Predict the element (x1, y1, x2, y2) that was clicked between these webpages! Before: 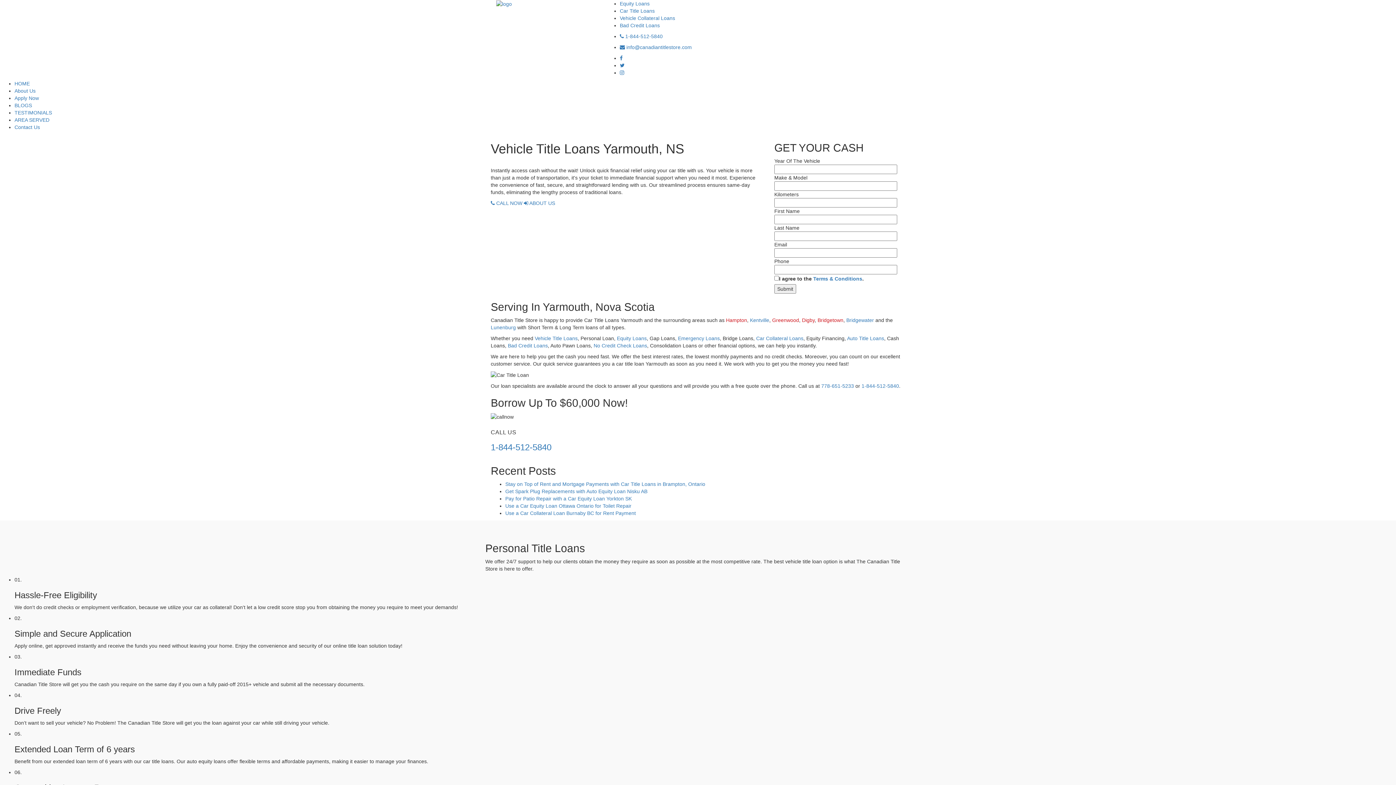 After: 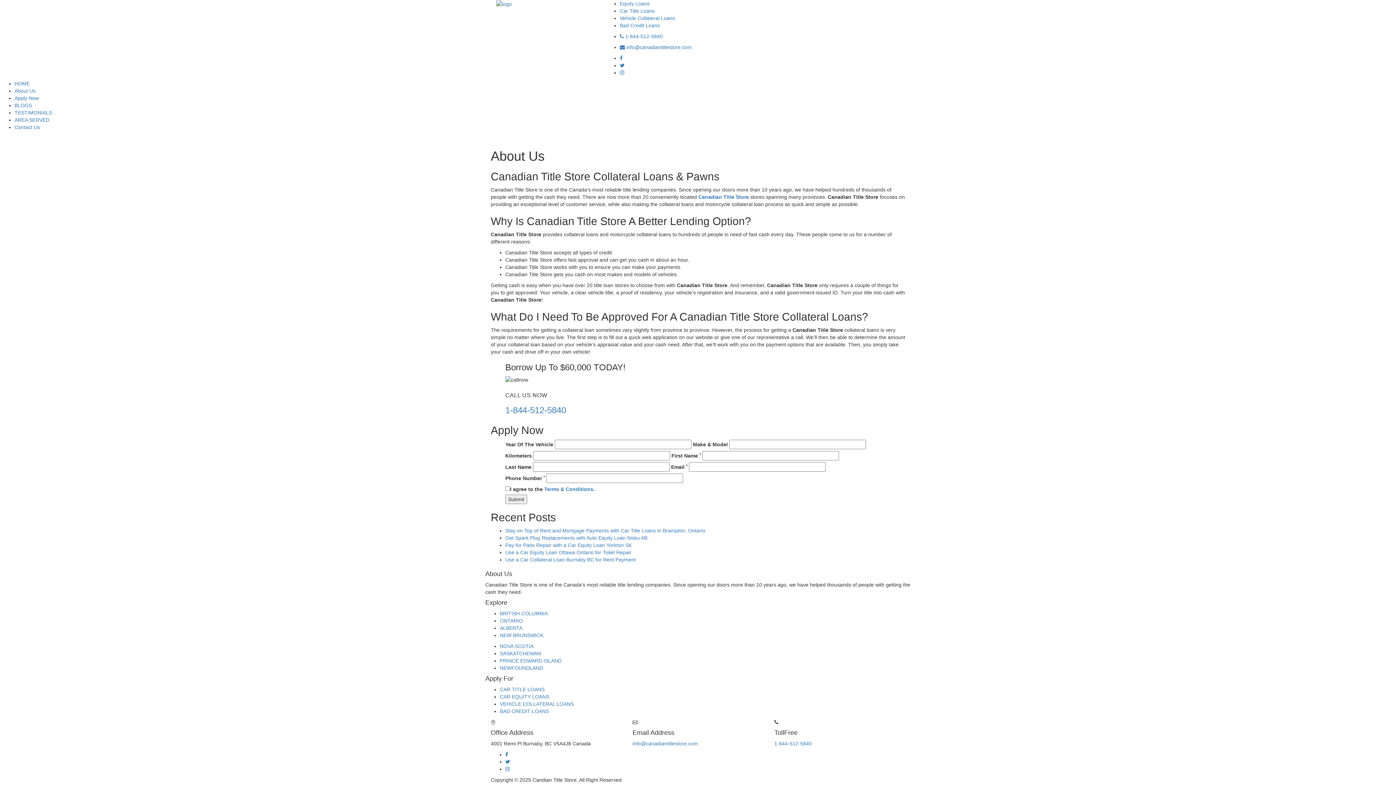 Action: bbox: (14, 88, 35, 93) label: About Us